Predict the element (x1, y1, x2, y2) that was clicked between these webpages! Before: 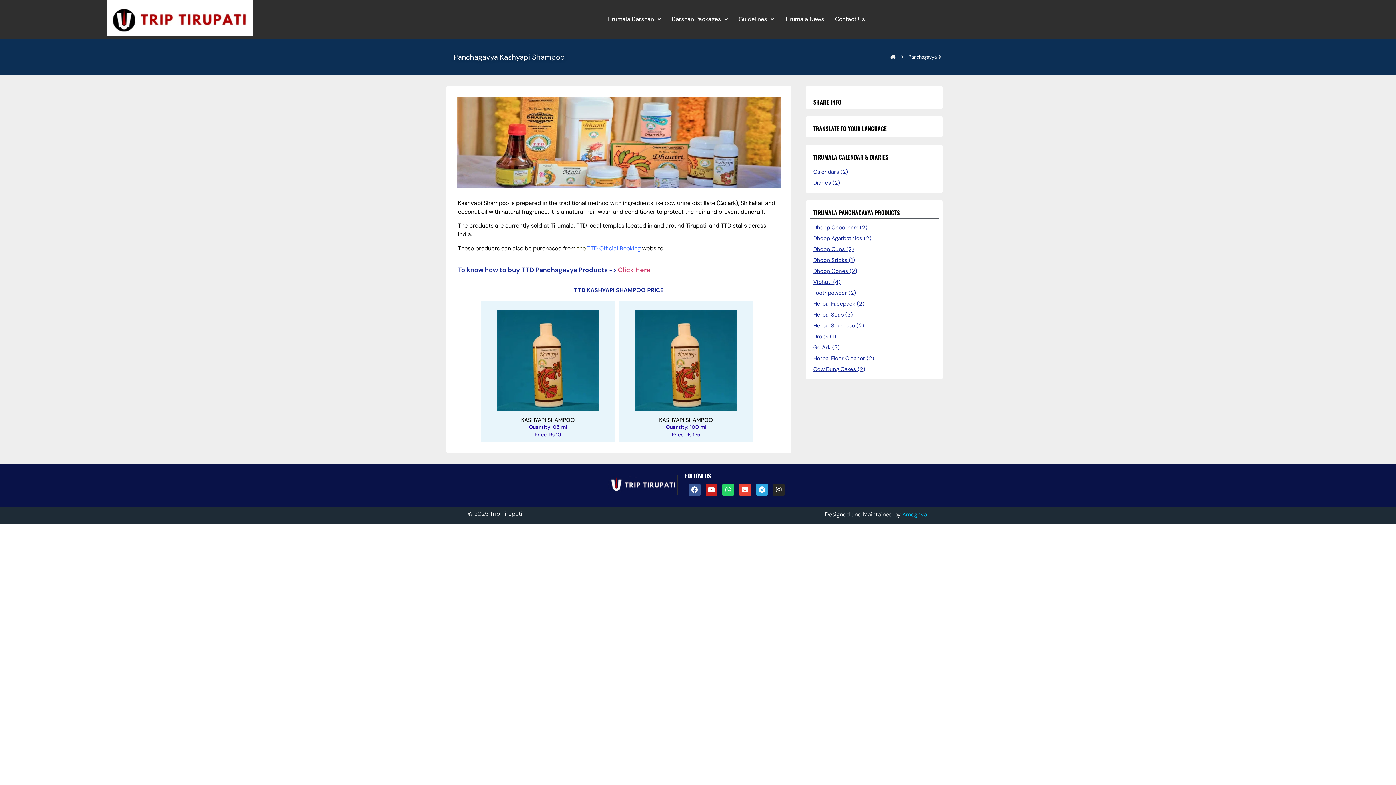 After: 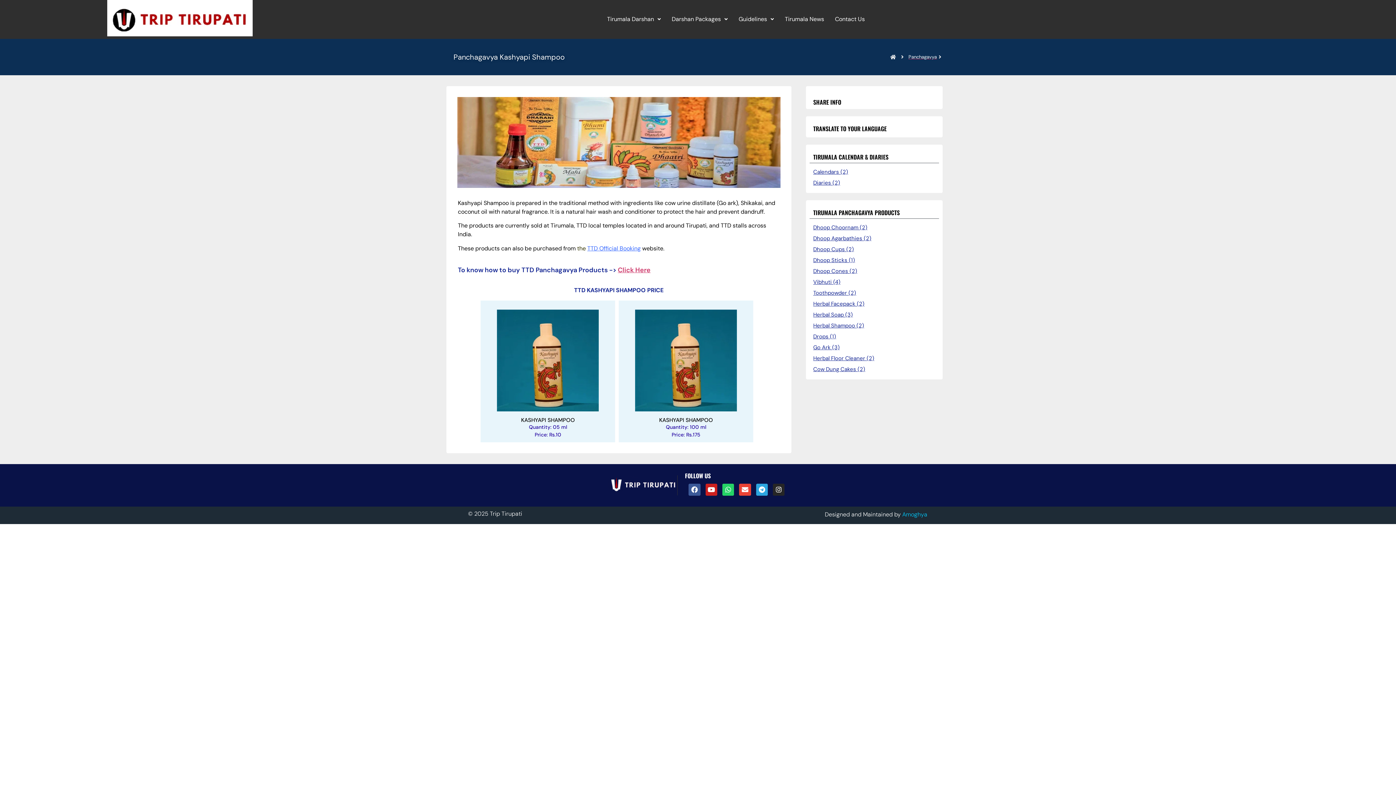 Action: label: Drops (1) bbox: (813, 333, 836, 340)